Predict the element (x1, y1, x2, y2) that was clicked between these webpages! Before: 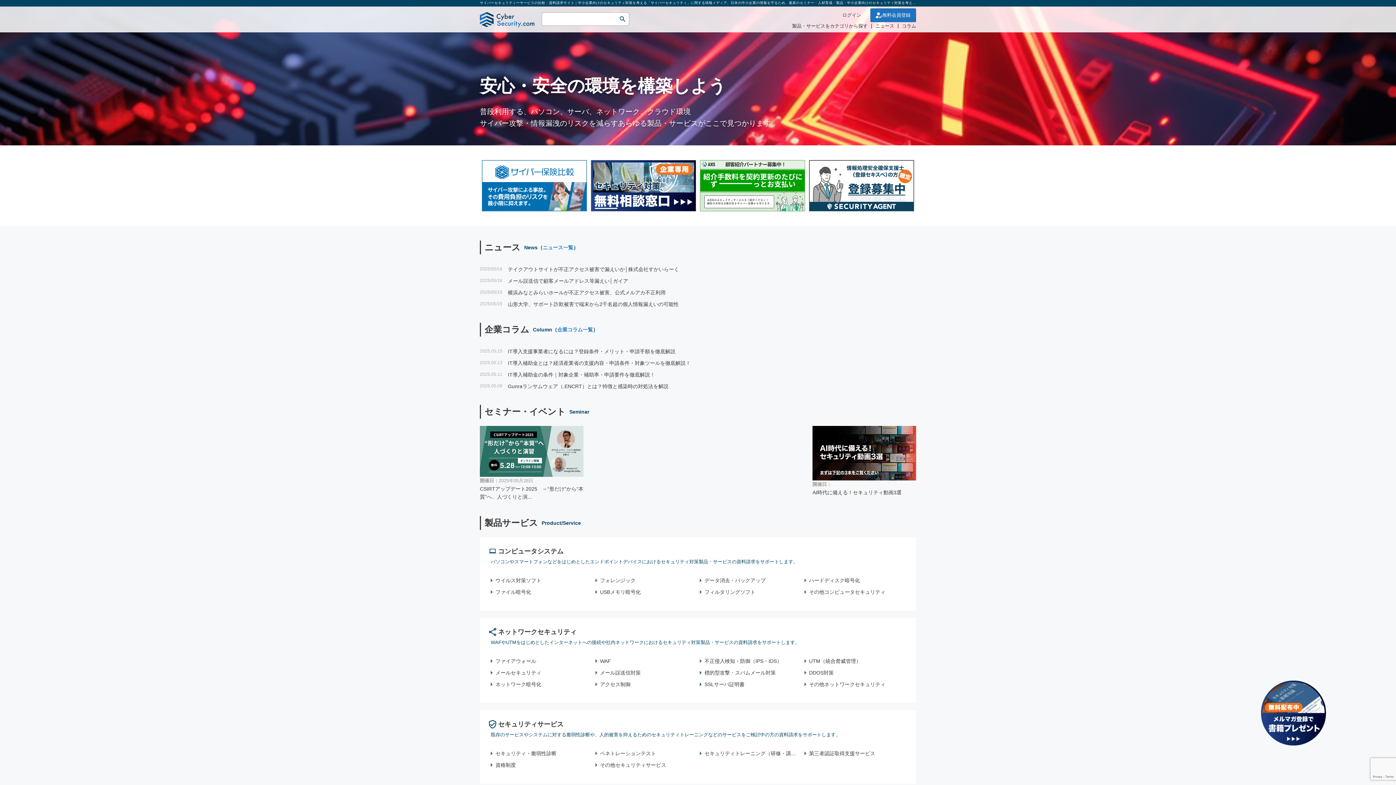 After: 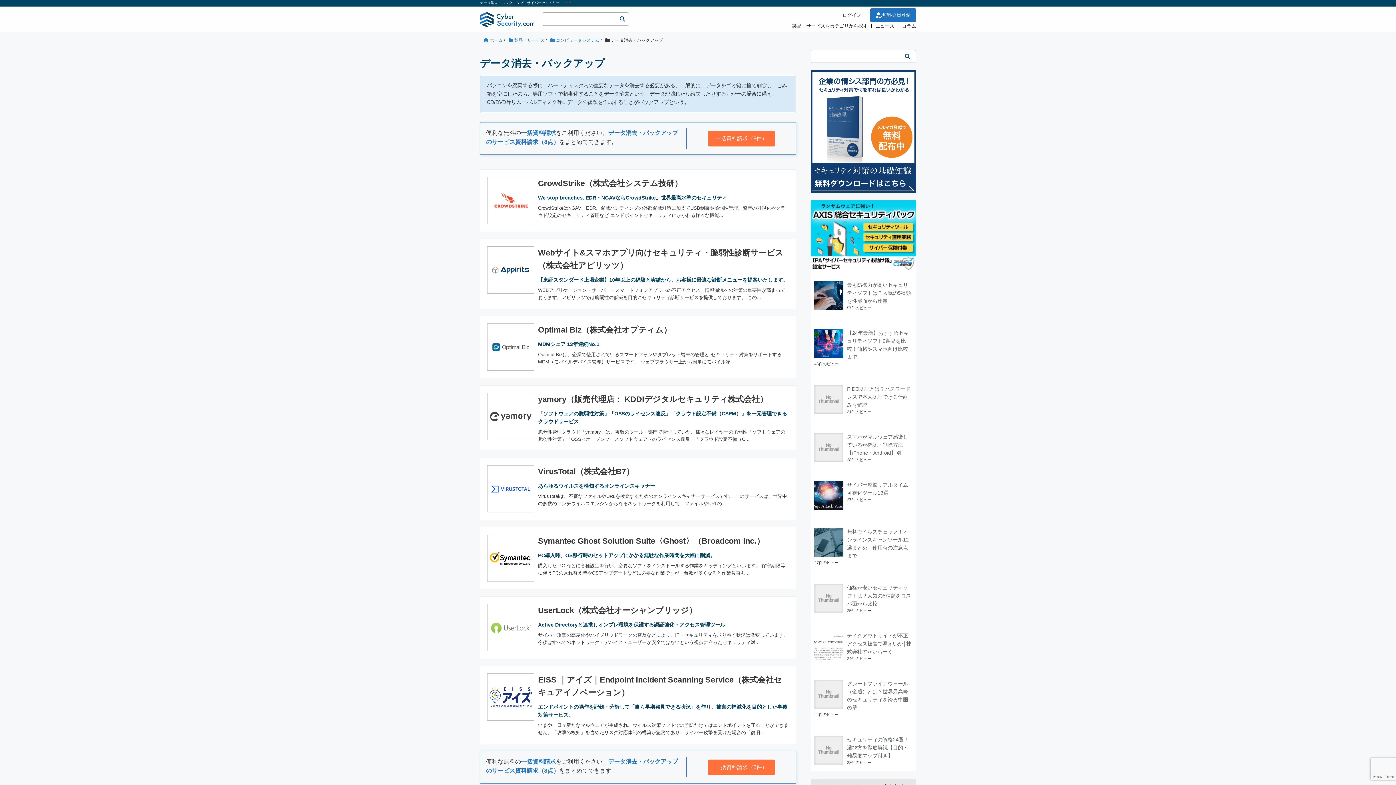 Action: label: データ消去・バックアップ bbox: (704, 577, 765, 583)